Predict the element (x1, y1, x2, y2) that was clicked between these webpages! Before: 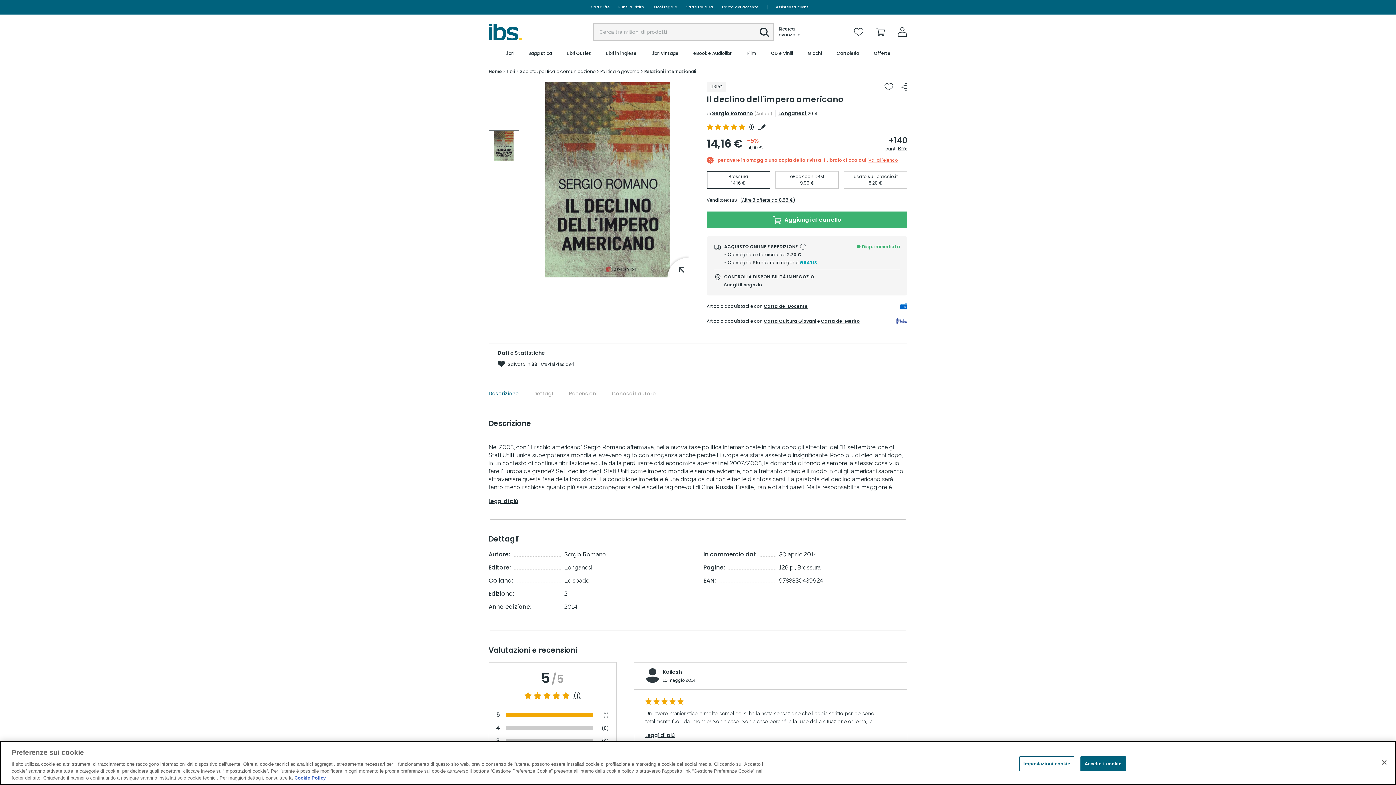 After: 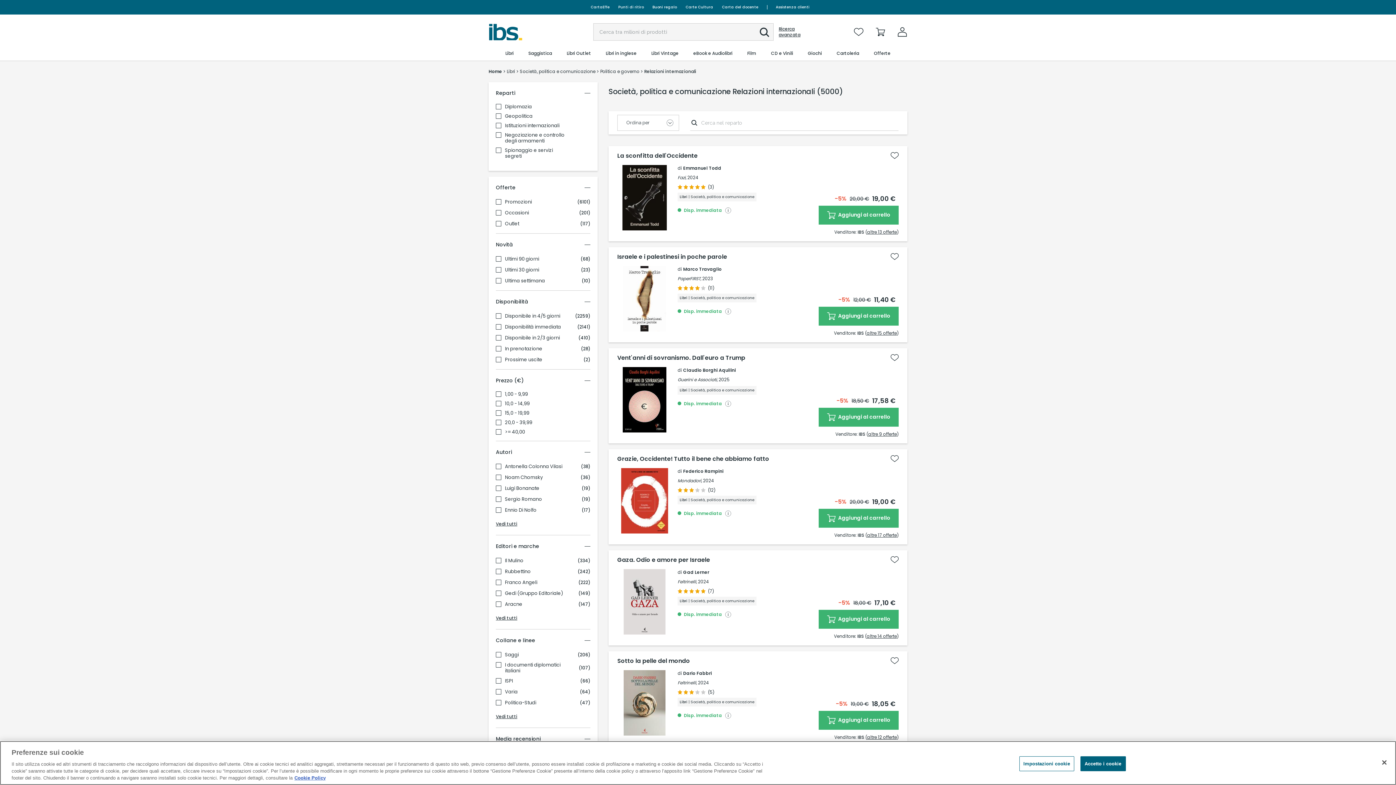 Action: bbox: (644, 68, 696, 74) label: Relazioni internazionali